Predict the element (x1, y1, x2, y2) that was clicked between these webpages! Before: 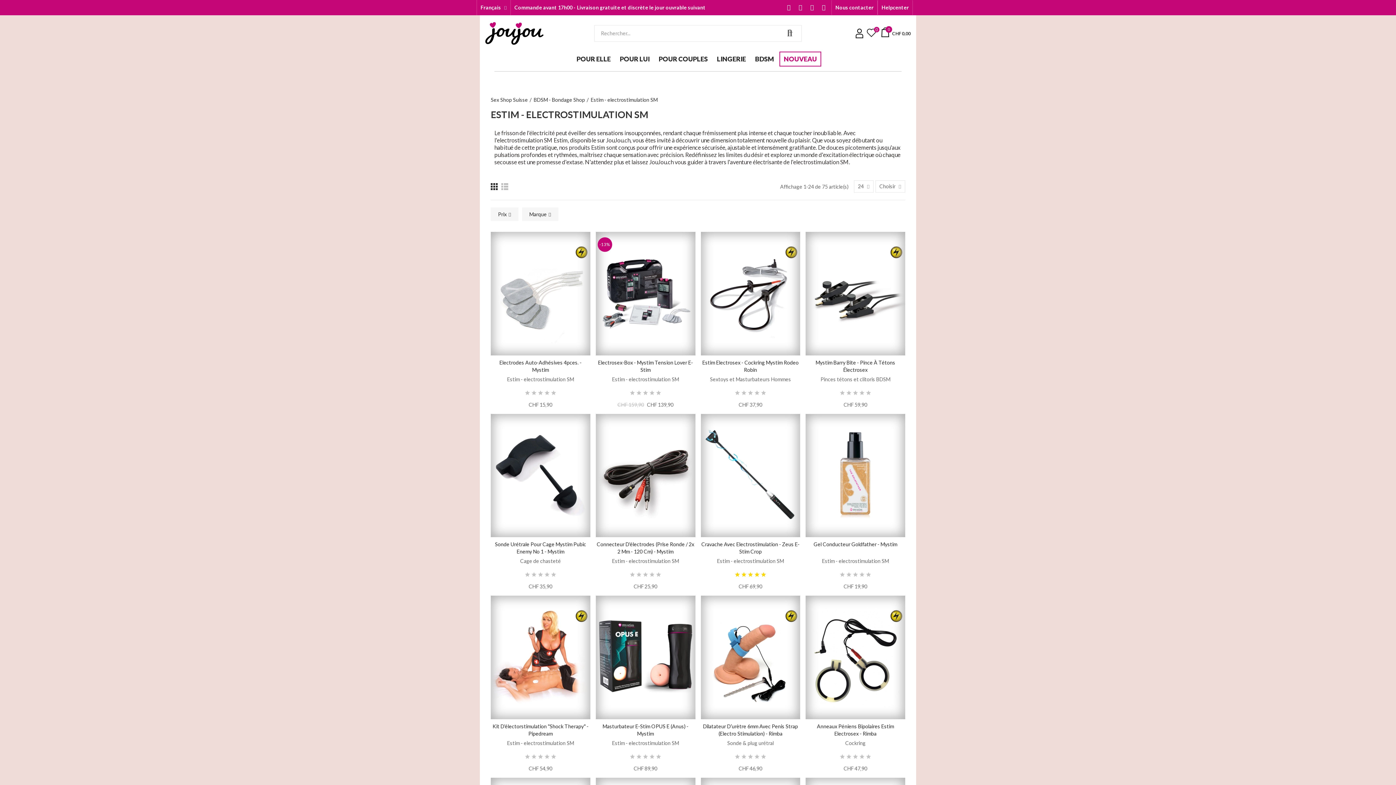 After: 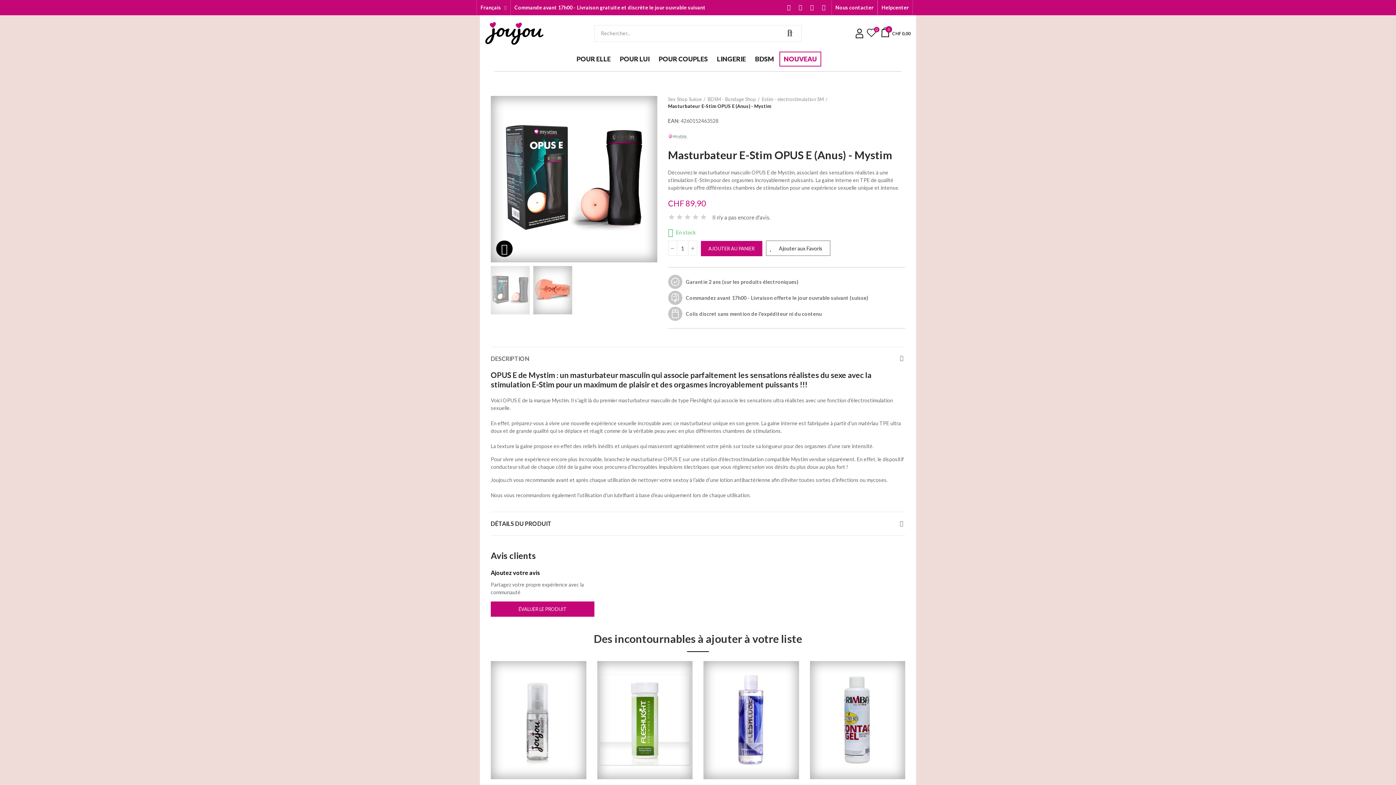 Action: bbox: (595, 596, 695, 719)